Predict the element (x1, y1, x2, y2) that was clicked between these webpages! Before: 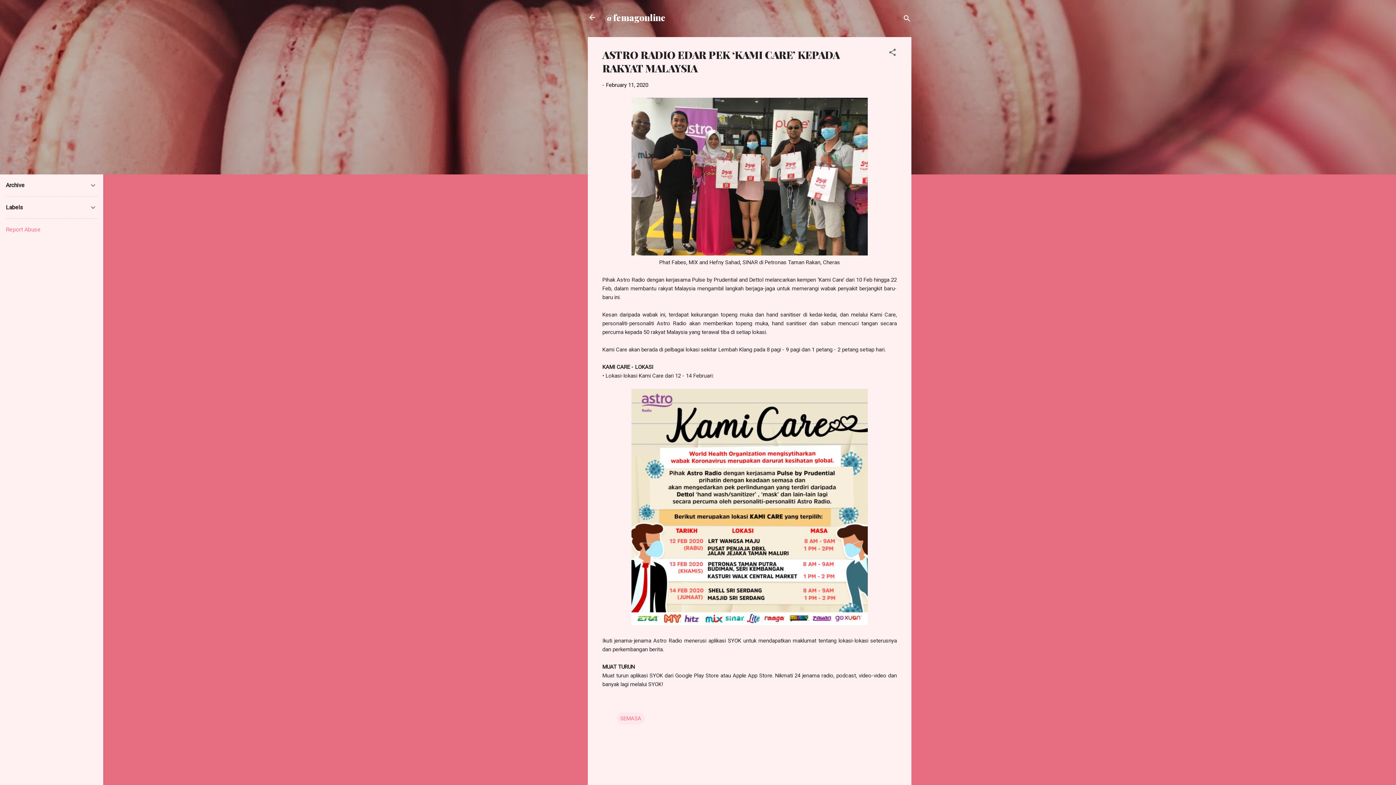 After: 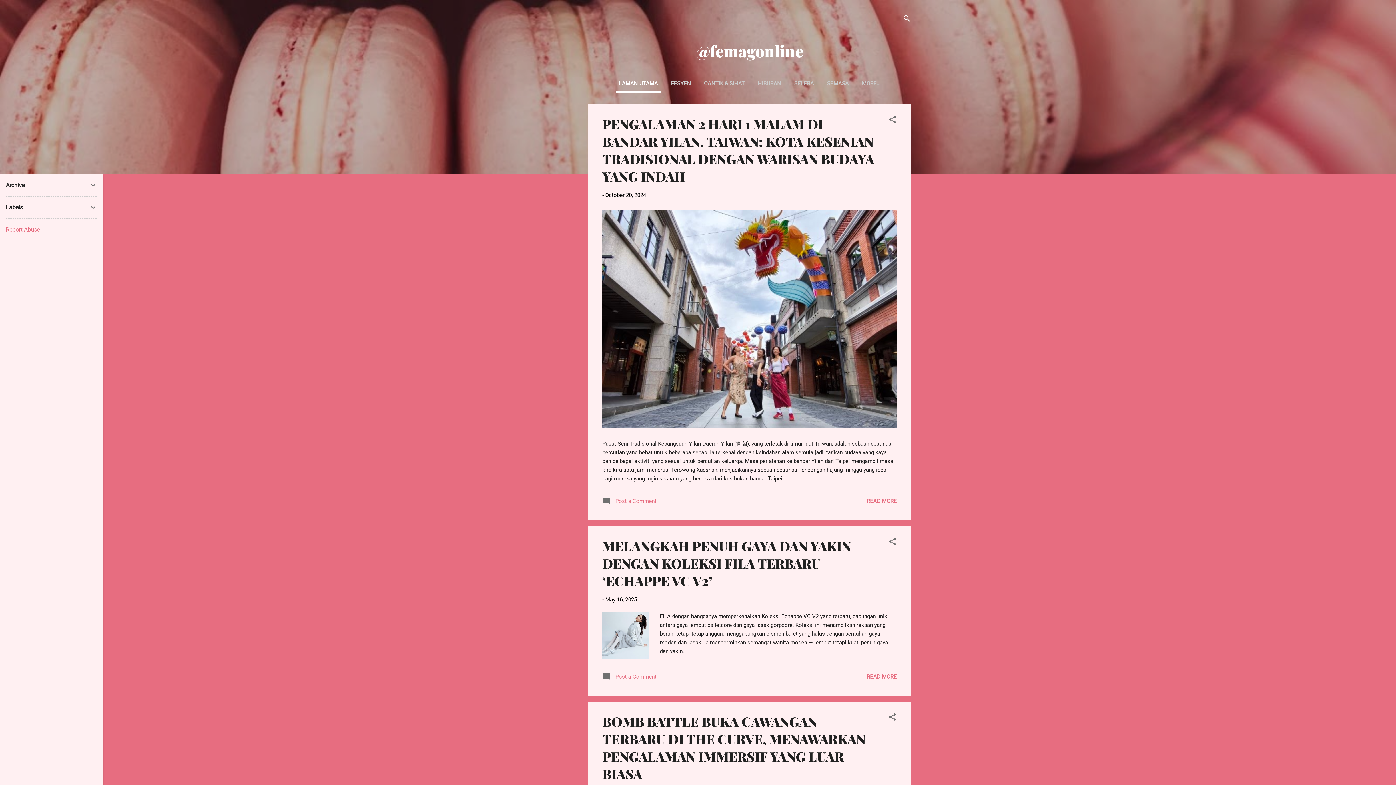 Action: bbox: (588, 13, 596, 23)